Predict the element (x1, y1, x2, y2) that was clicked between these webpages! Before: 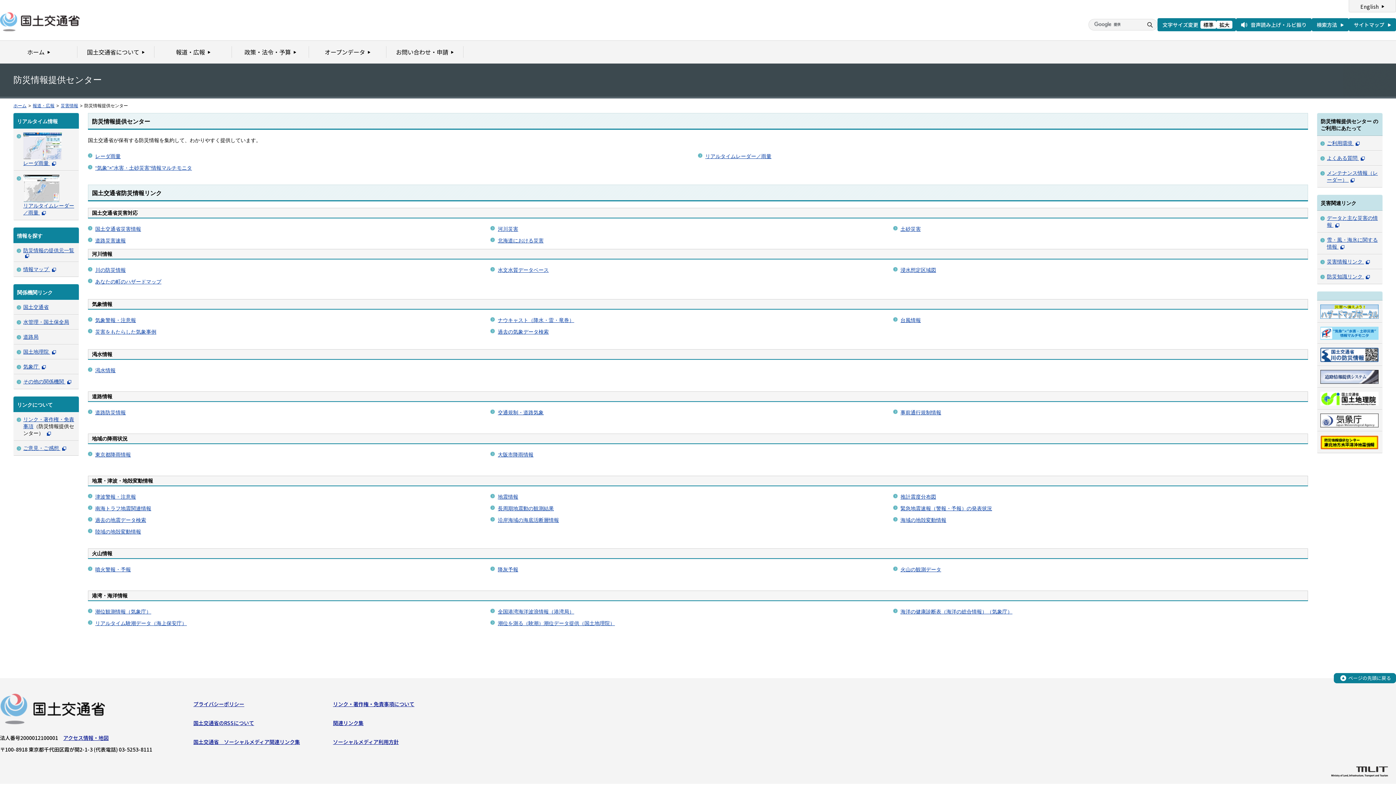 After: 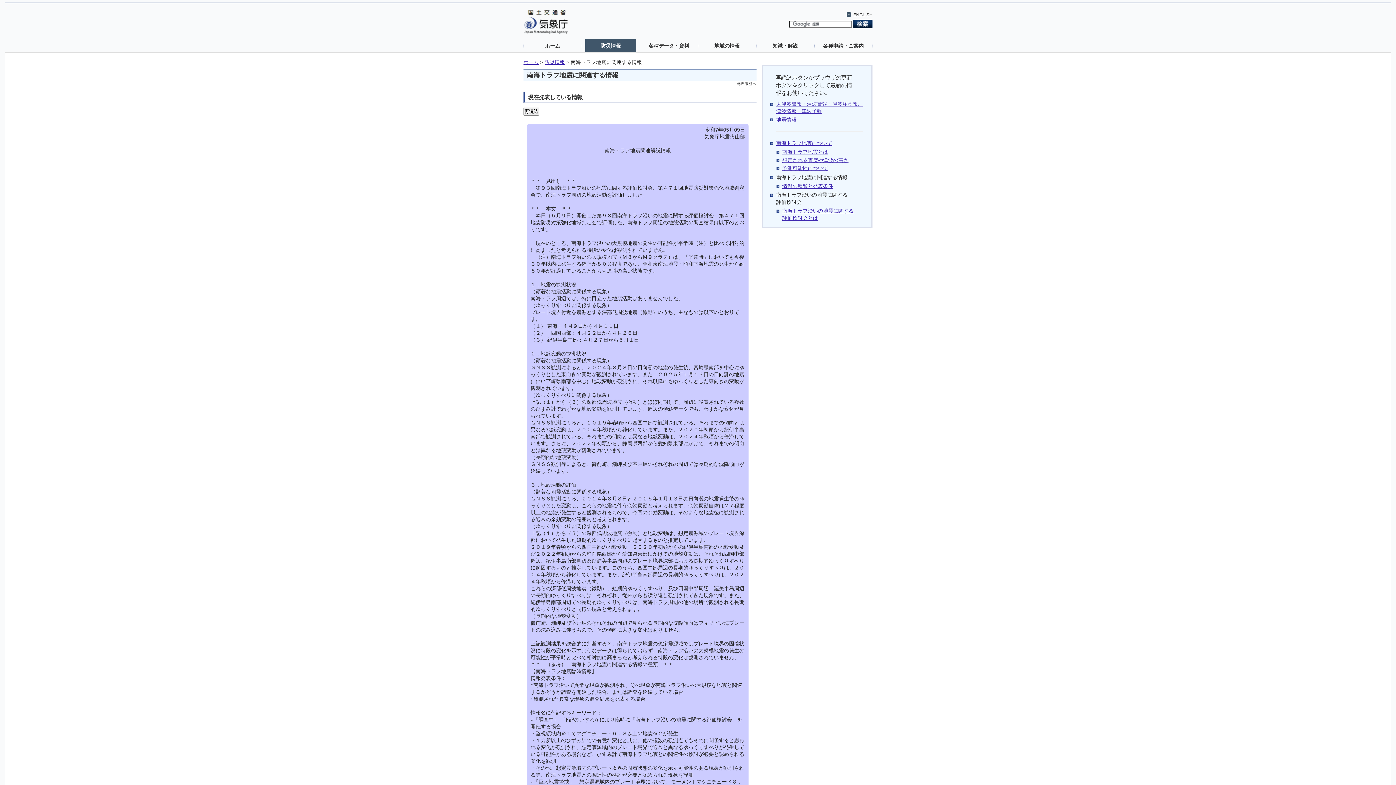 Action: label: 南海トラフ地震関連情報 bbox: (95, 505, 151, 511)